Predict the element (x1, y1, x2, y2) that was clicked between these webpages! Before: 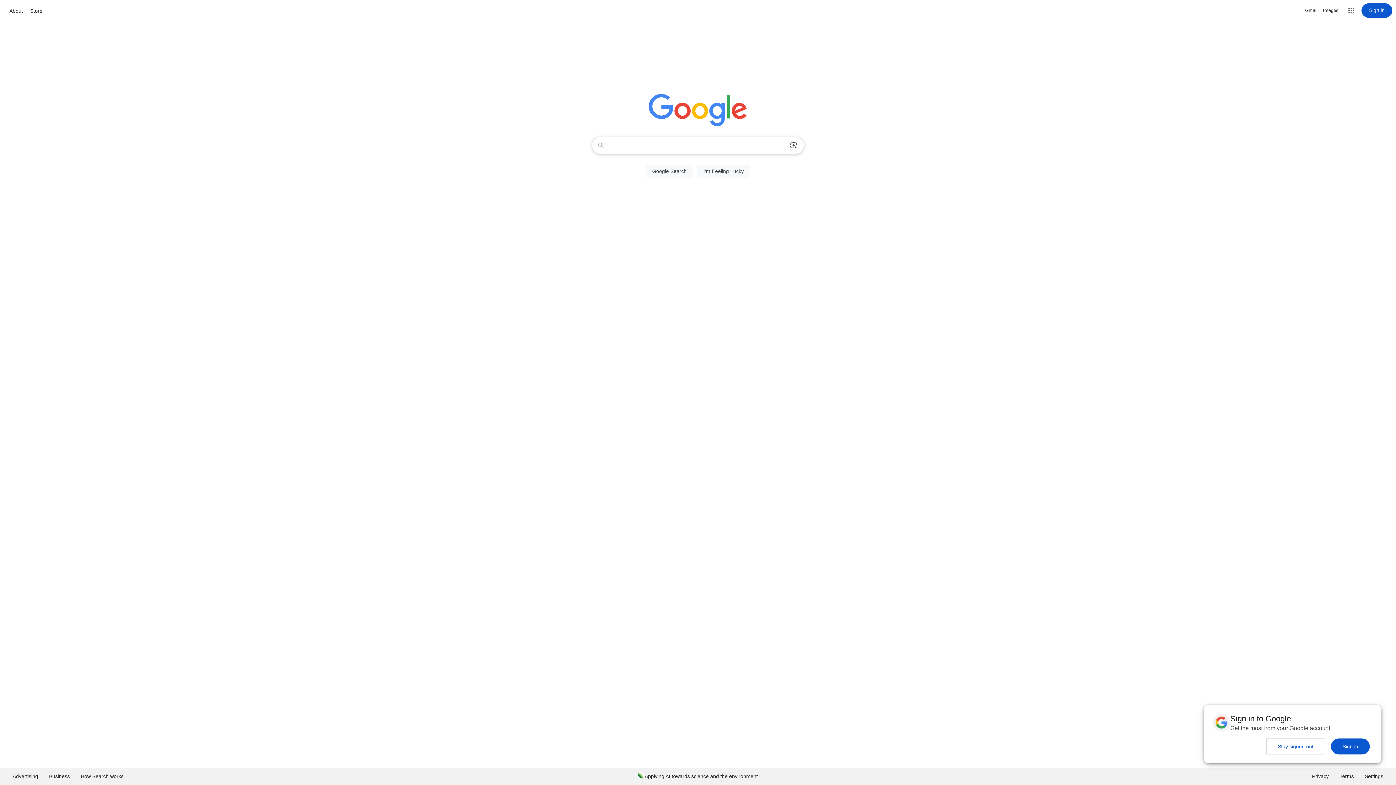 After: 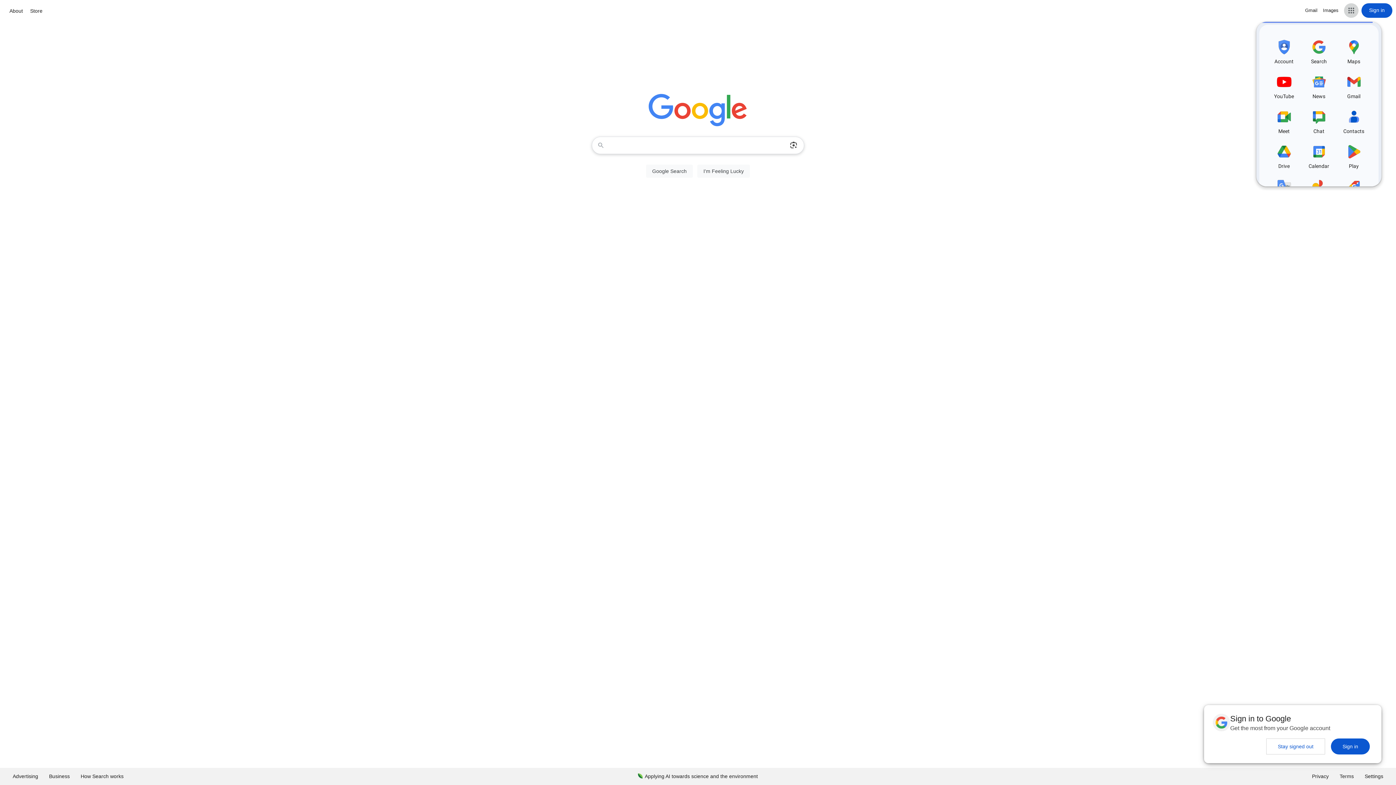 Action: label: Google apps bbox: (1344, 3, 1358, 17)